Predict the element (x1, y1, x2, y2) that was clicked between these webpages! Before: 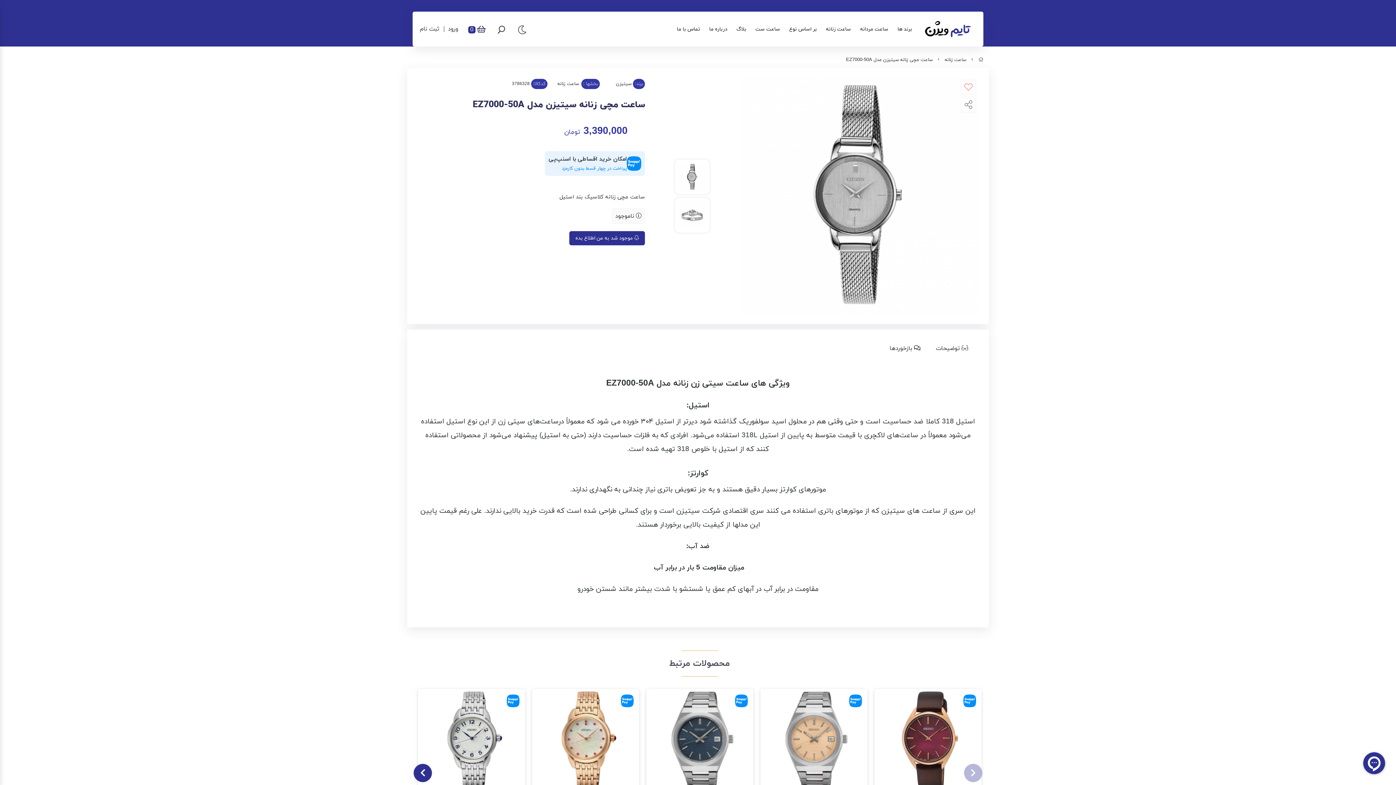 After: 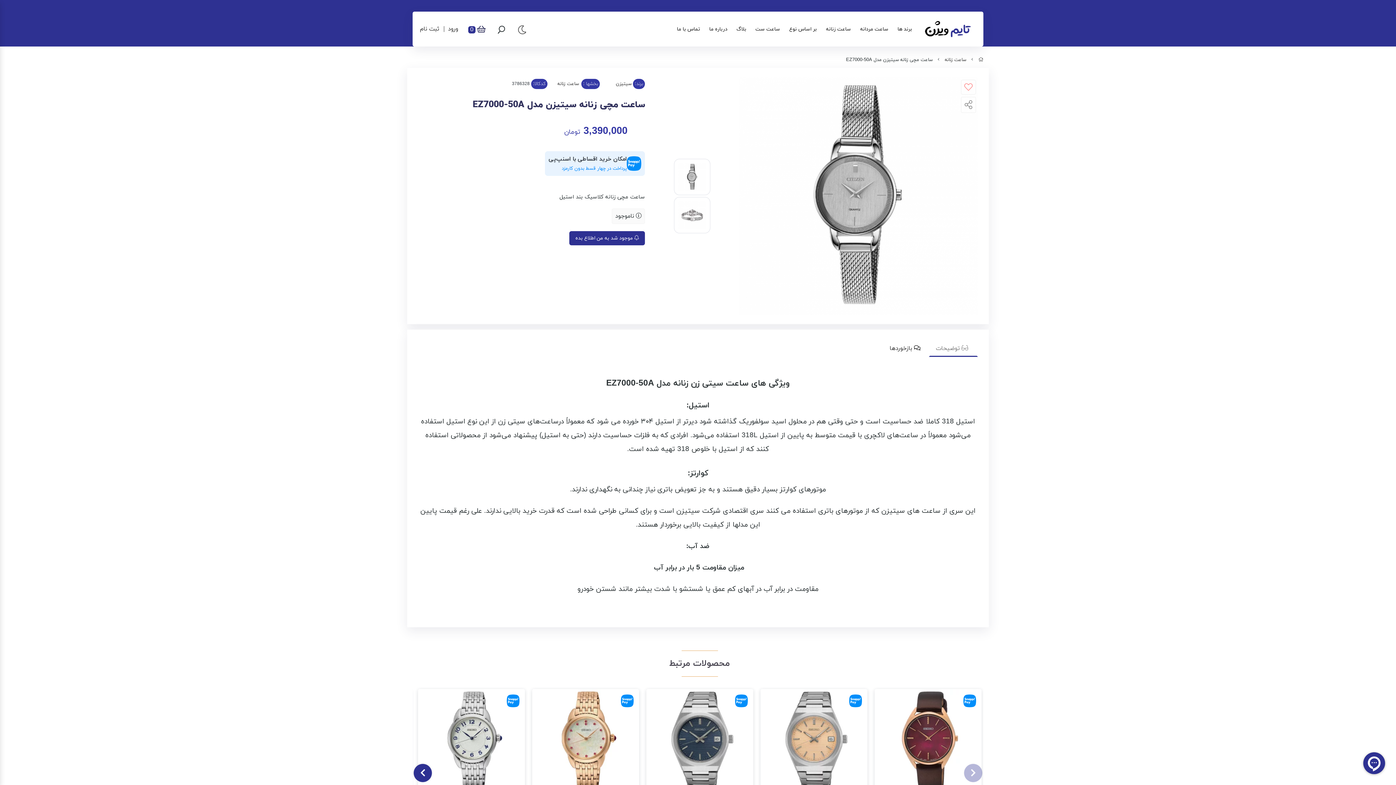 Action: bbox: (929, 340, 978, 357) label:  توضیحات